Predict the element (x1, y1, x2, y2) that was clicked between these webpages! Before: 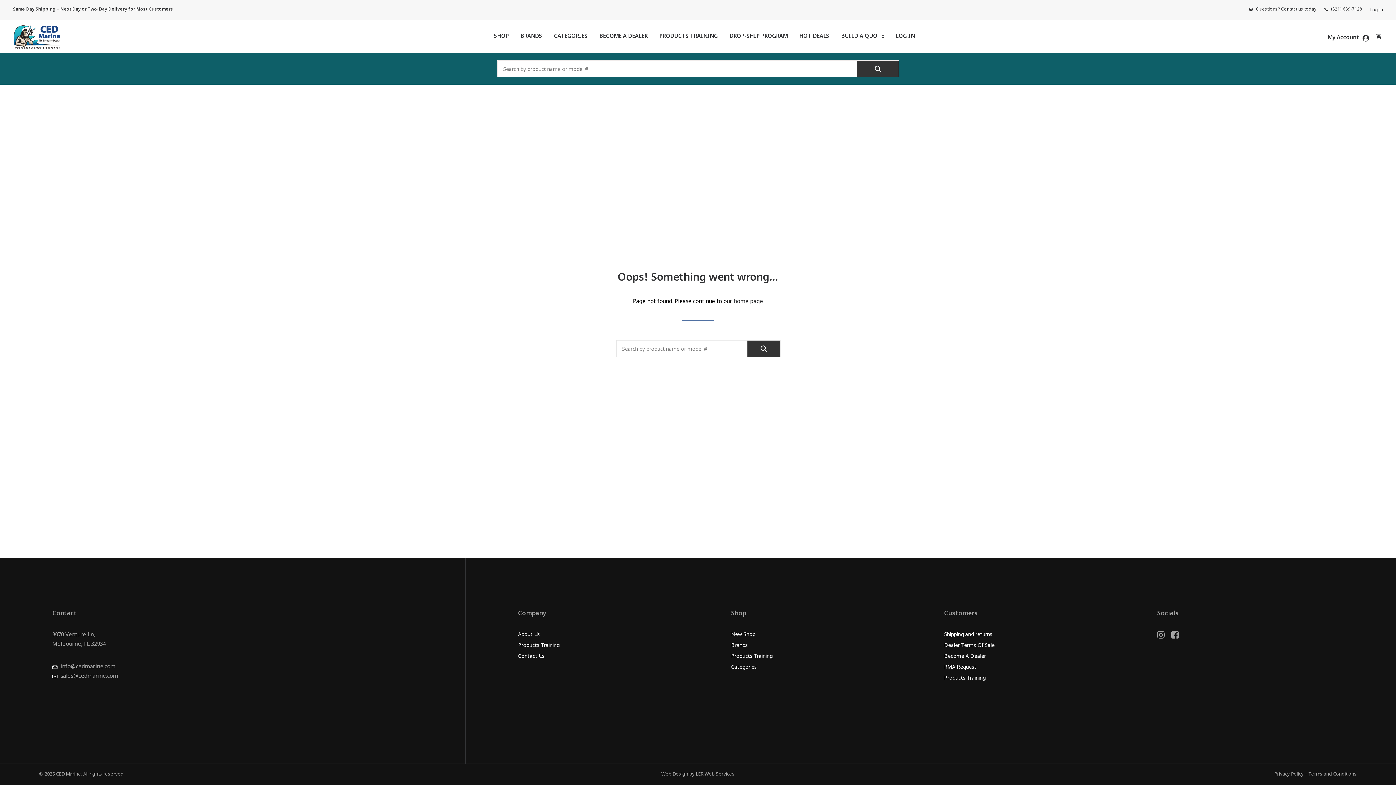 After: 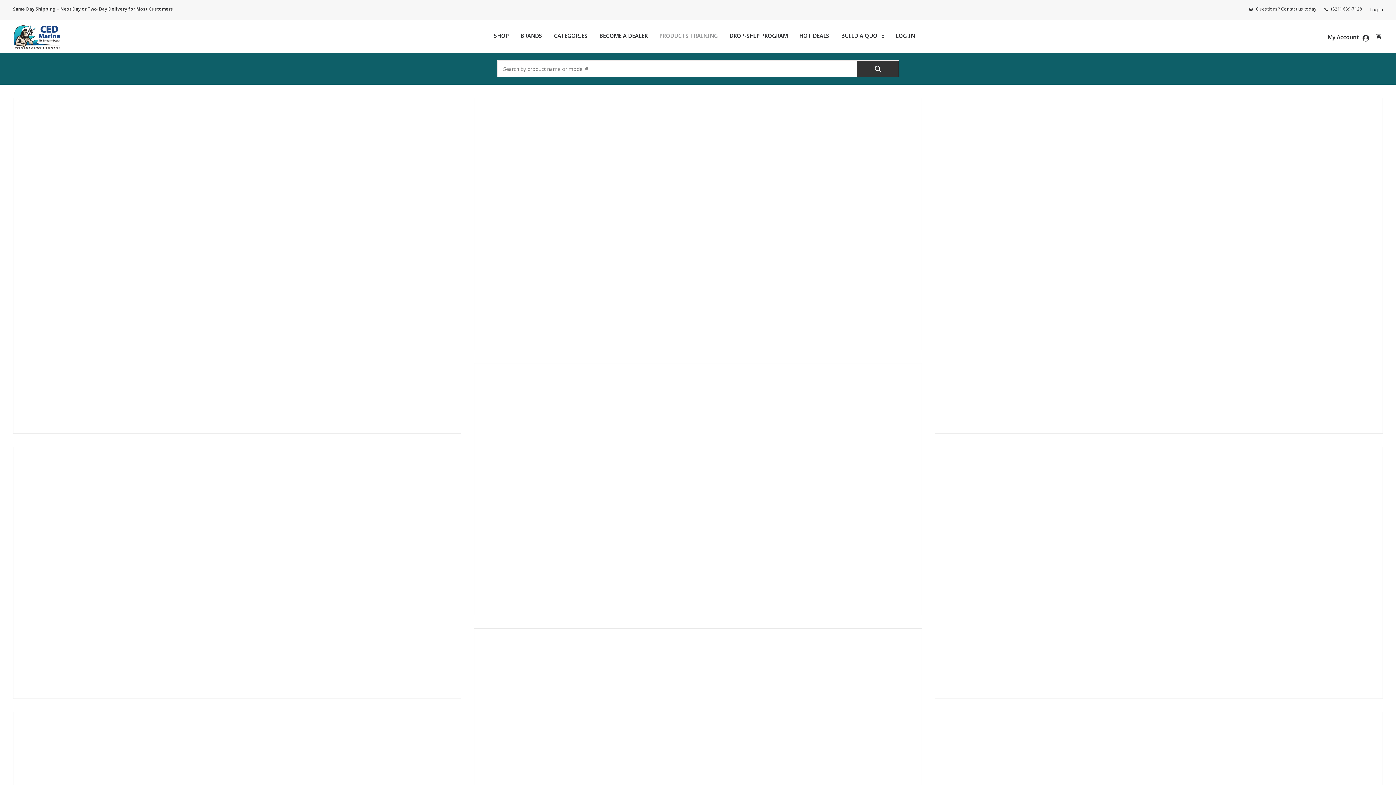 Action: label: Products Training bbox: (731, 652, 918, 661)